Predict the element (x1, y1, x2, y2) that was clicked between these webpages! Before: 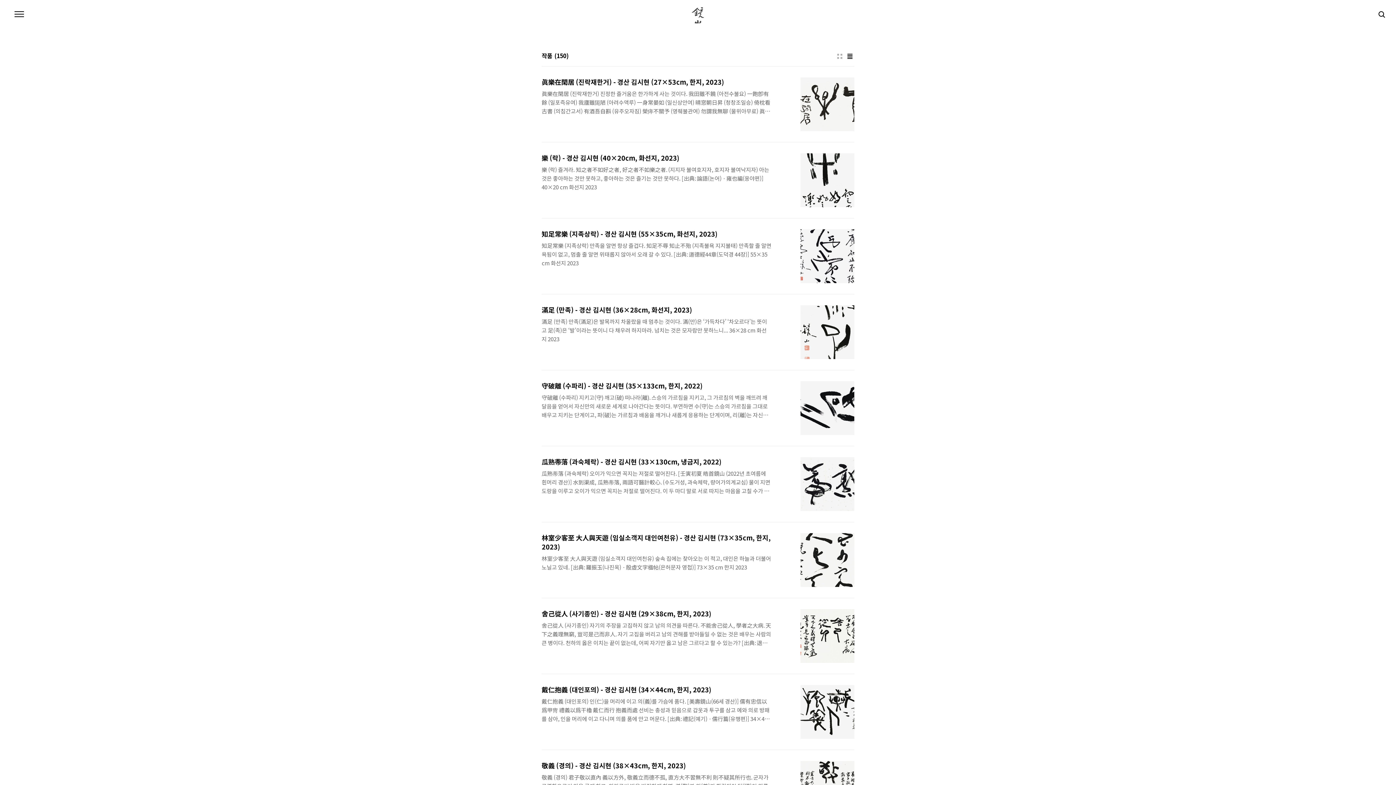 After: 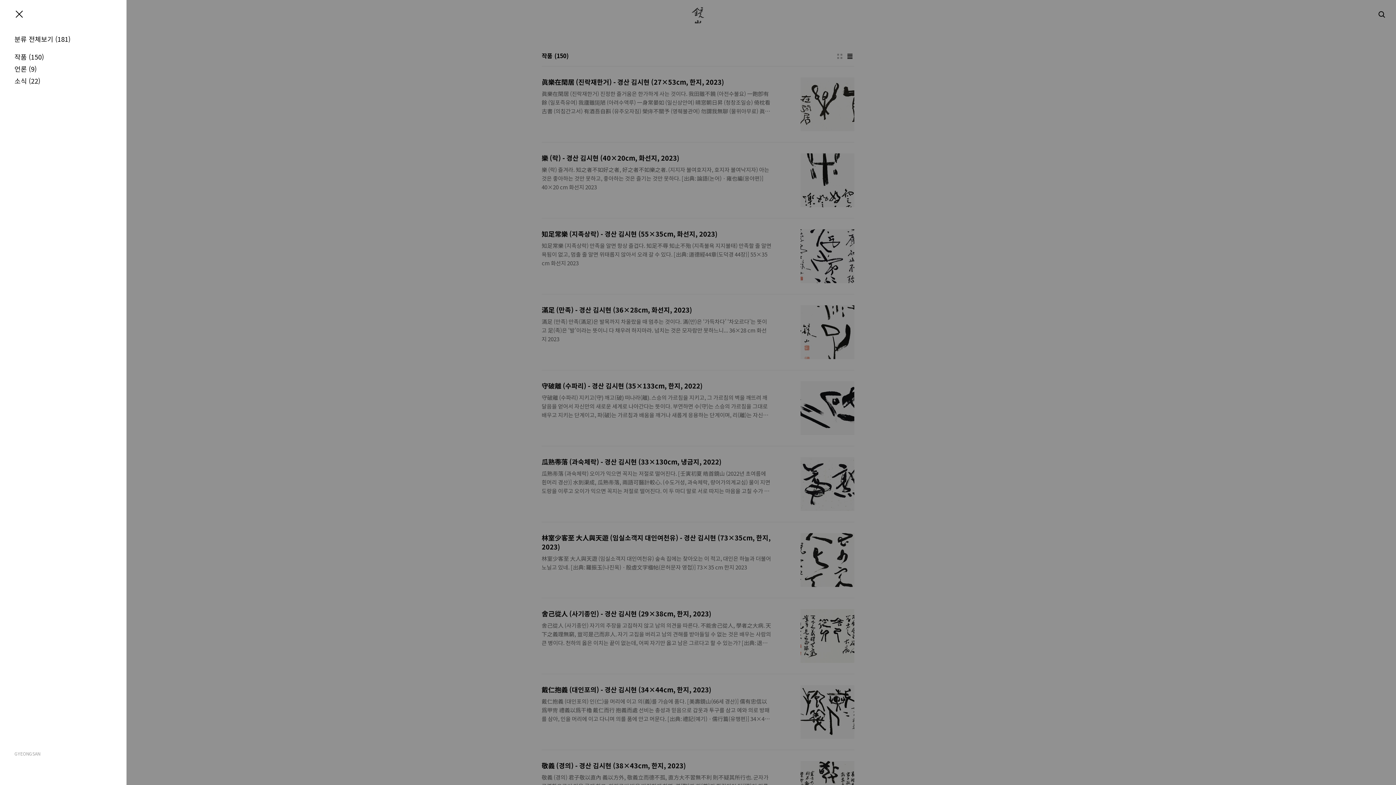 Action: bbox: (12, 7, 26, 21) label: 메뉴